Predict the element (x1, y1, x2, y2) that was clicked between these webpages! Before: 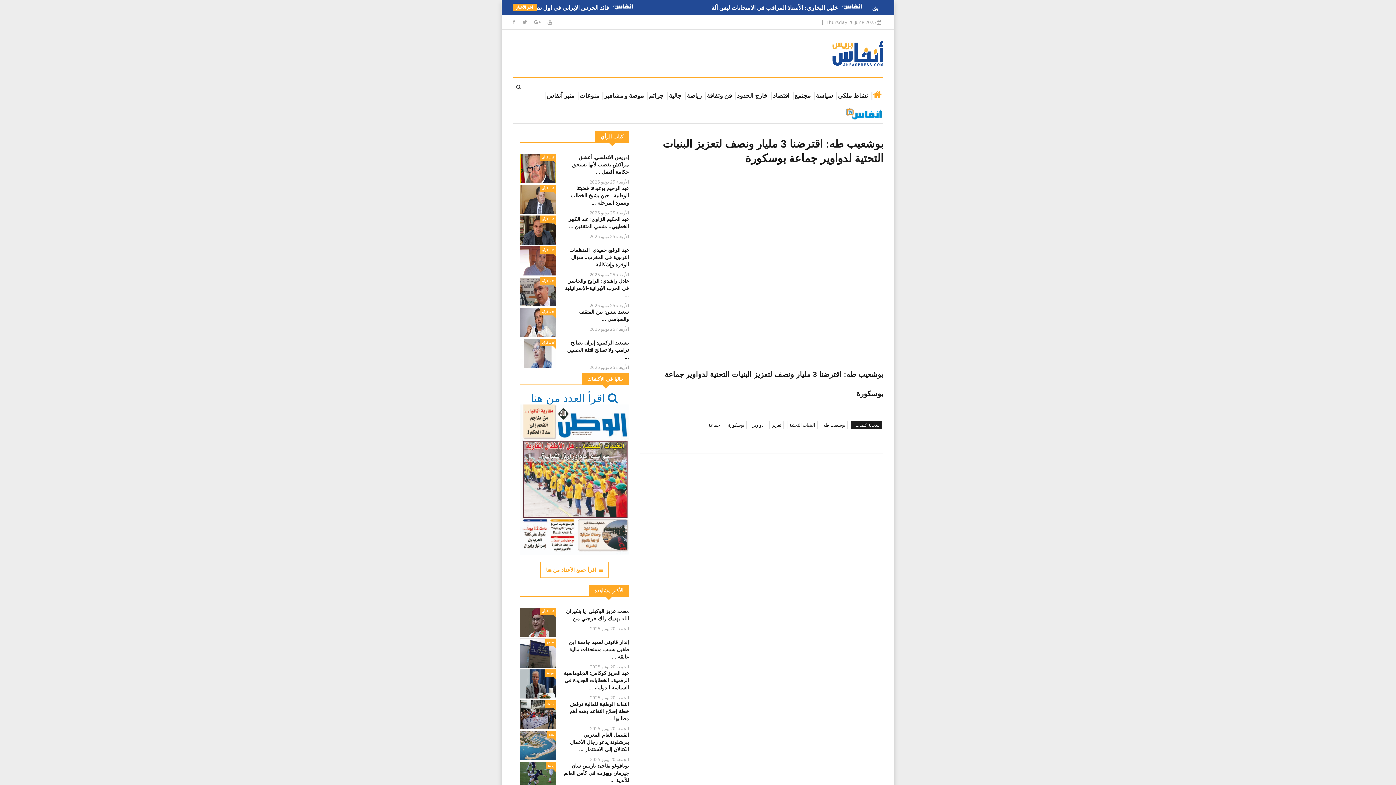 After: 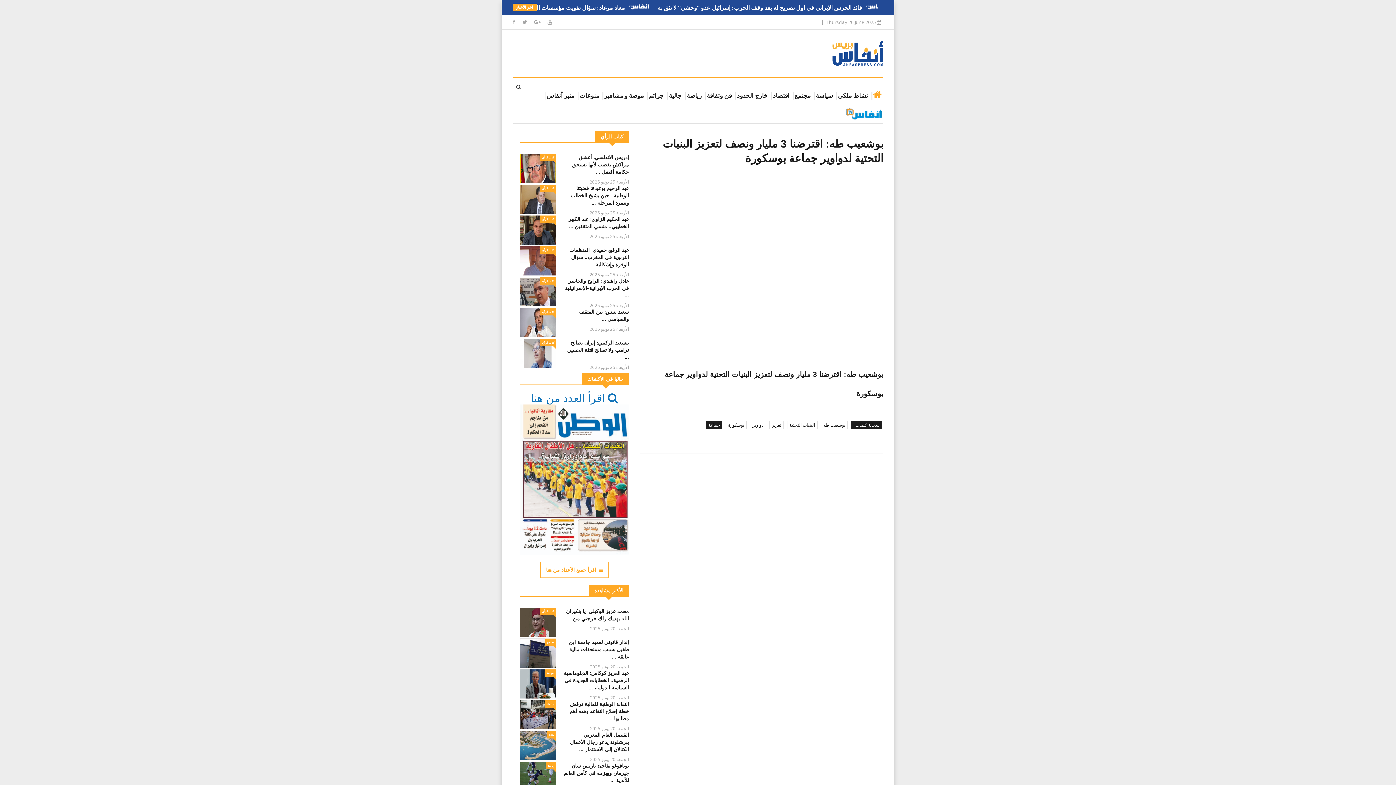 Action: label: جماعة bbox: (706, 421, 722, 429)